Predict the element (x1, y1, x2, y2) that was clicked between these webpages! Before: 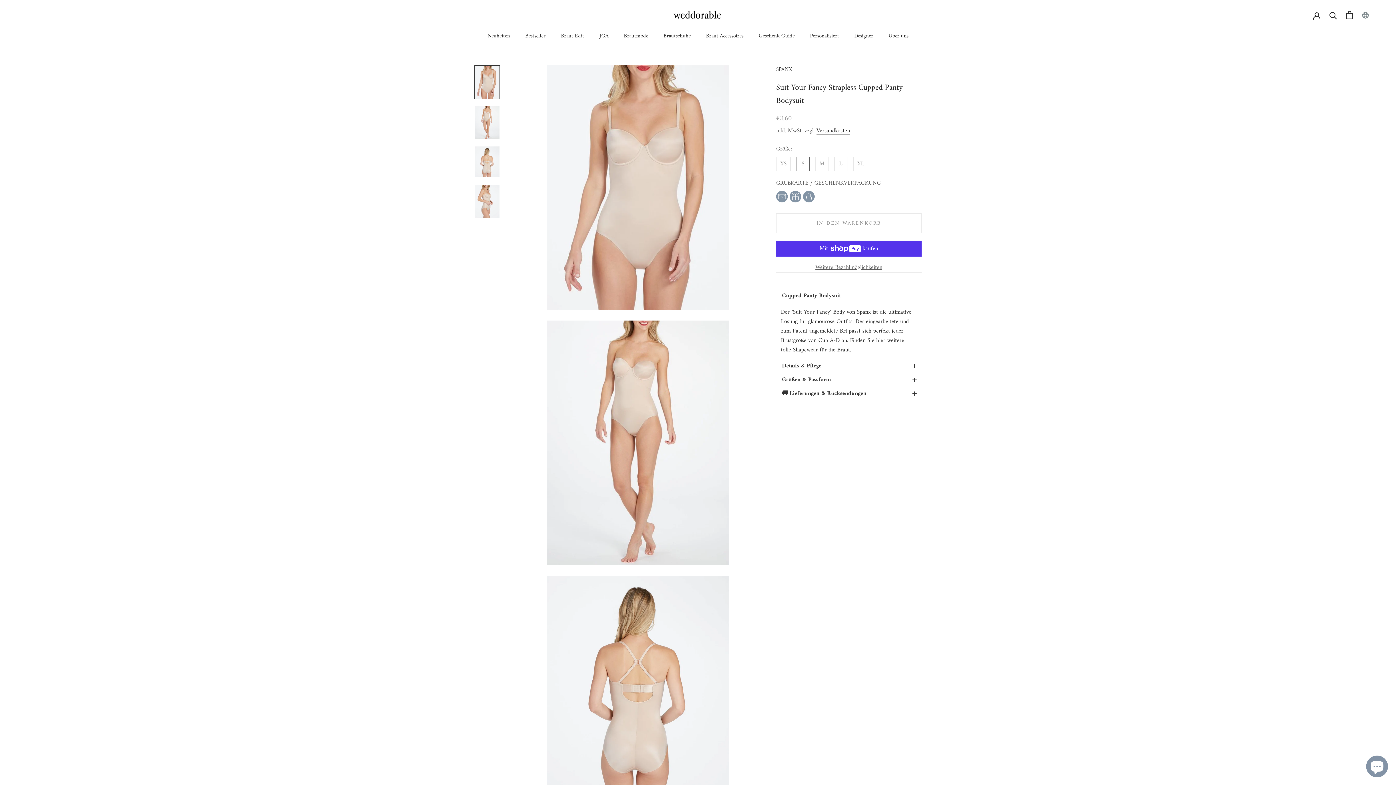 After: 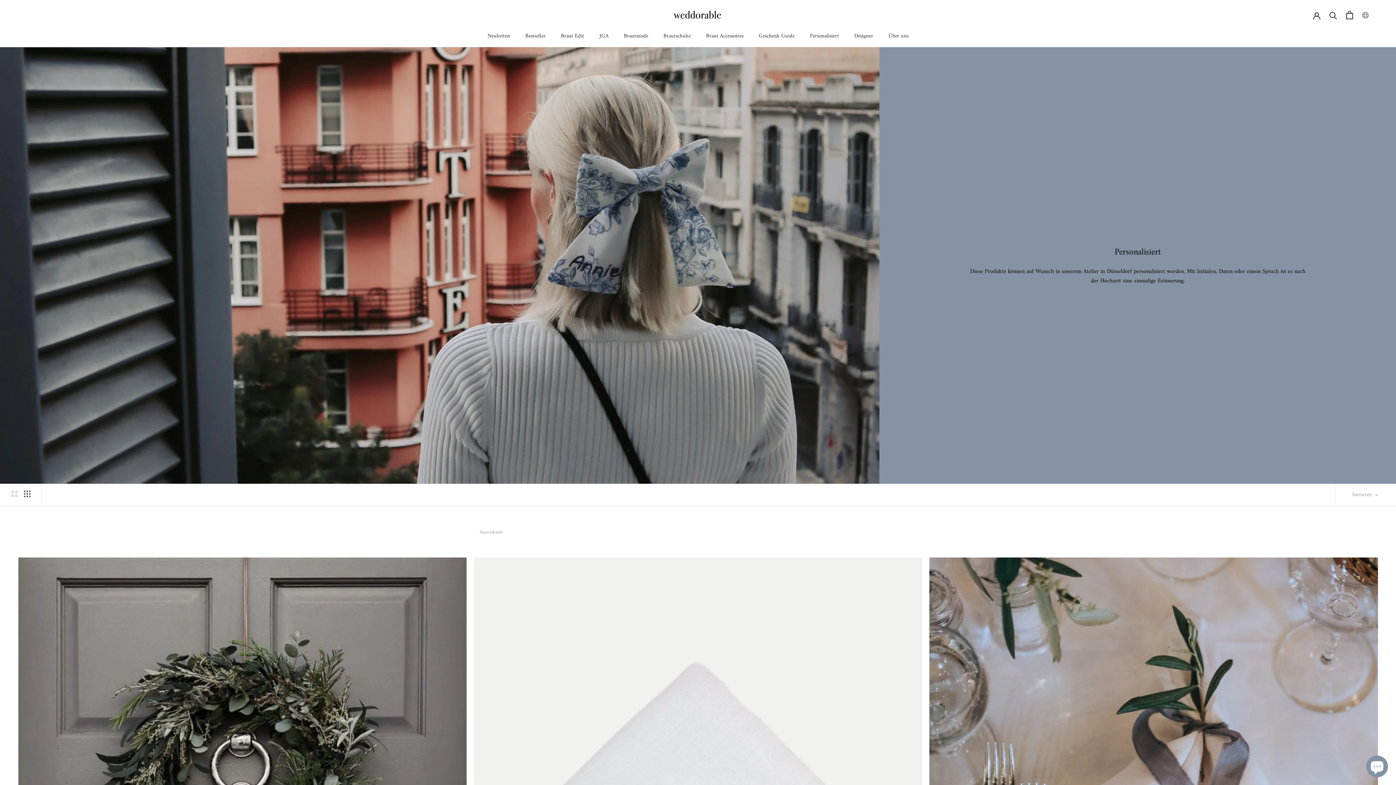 Action: bbox: (810, 31, 839, 40) label: Personalisiert
Personalisiert